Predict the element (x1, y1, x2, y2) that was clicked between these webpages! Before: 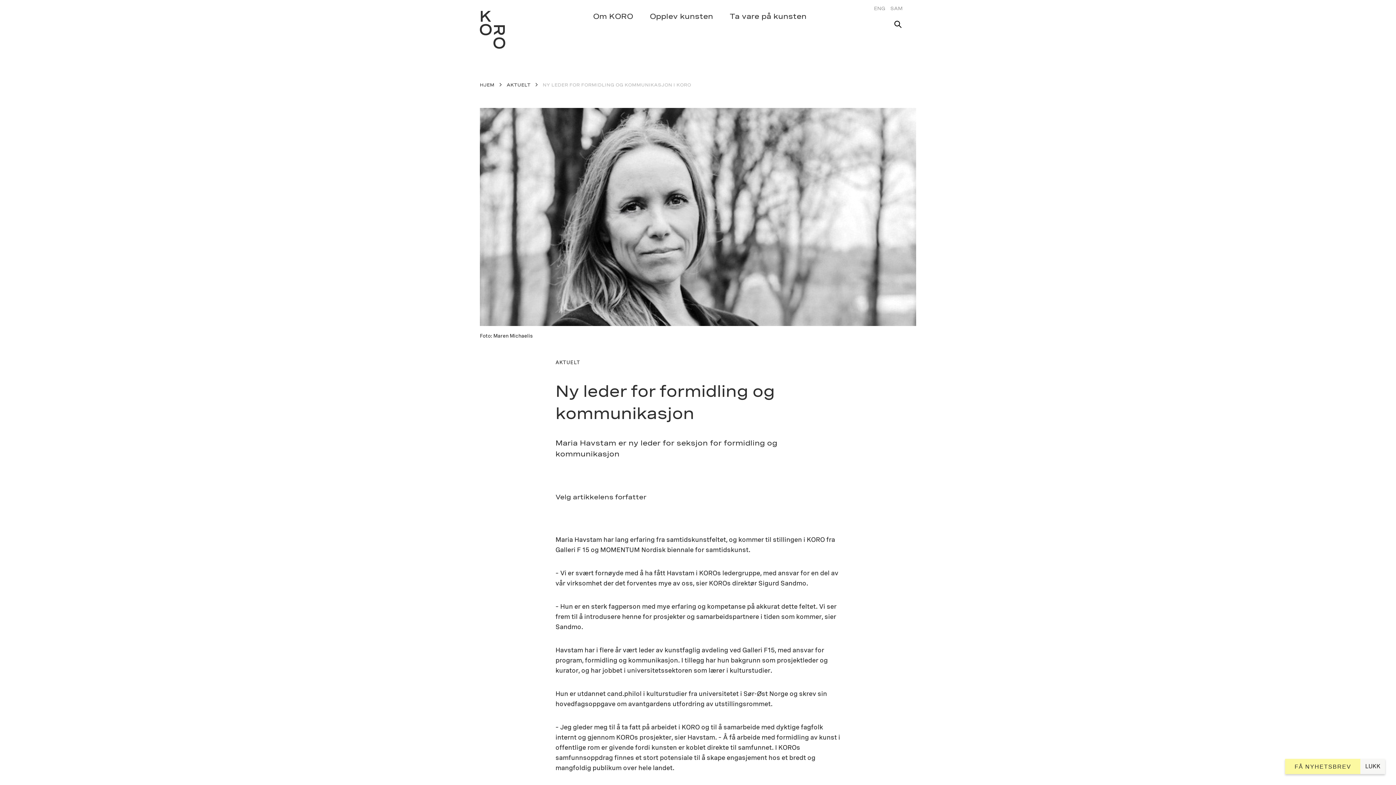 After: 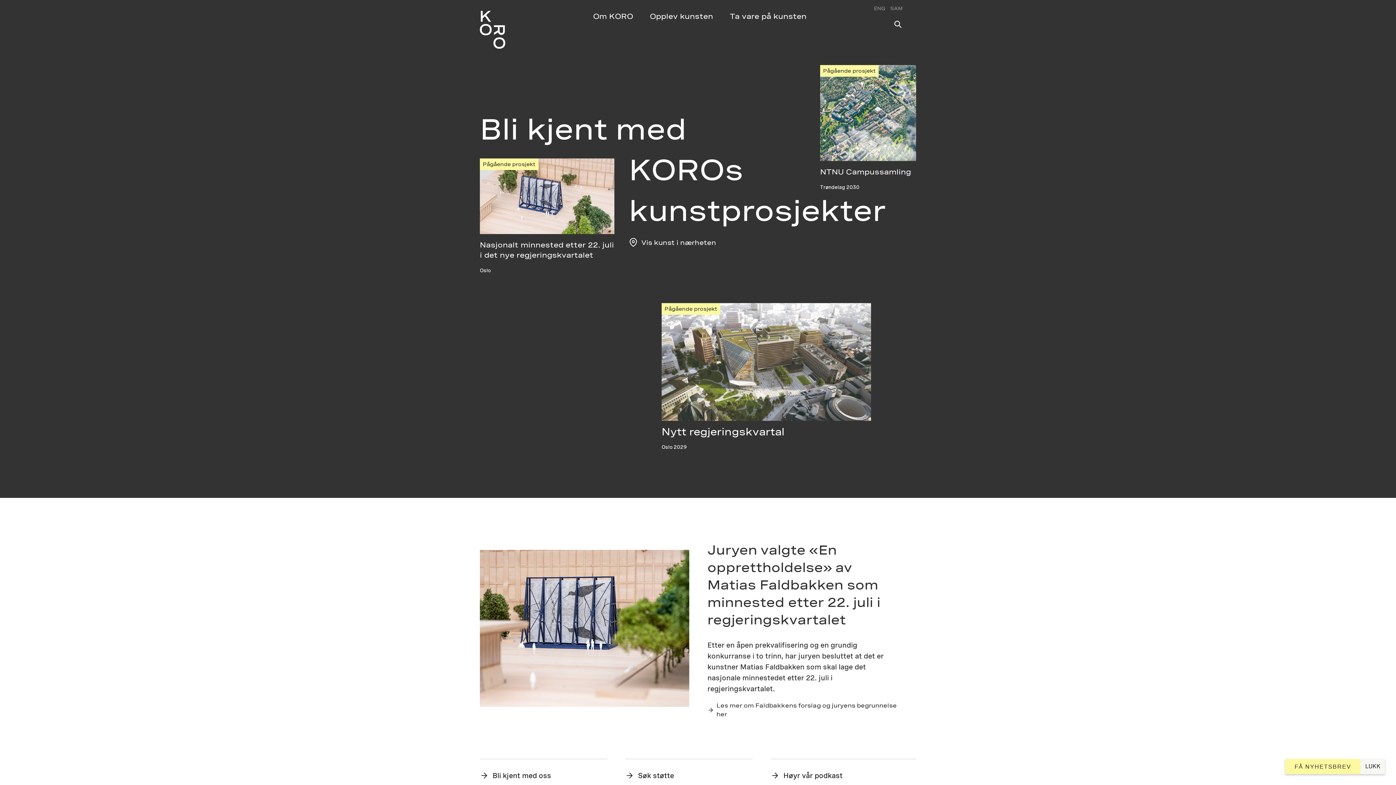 Action: bbox: (480, 42, 505, 50)